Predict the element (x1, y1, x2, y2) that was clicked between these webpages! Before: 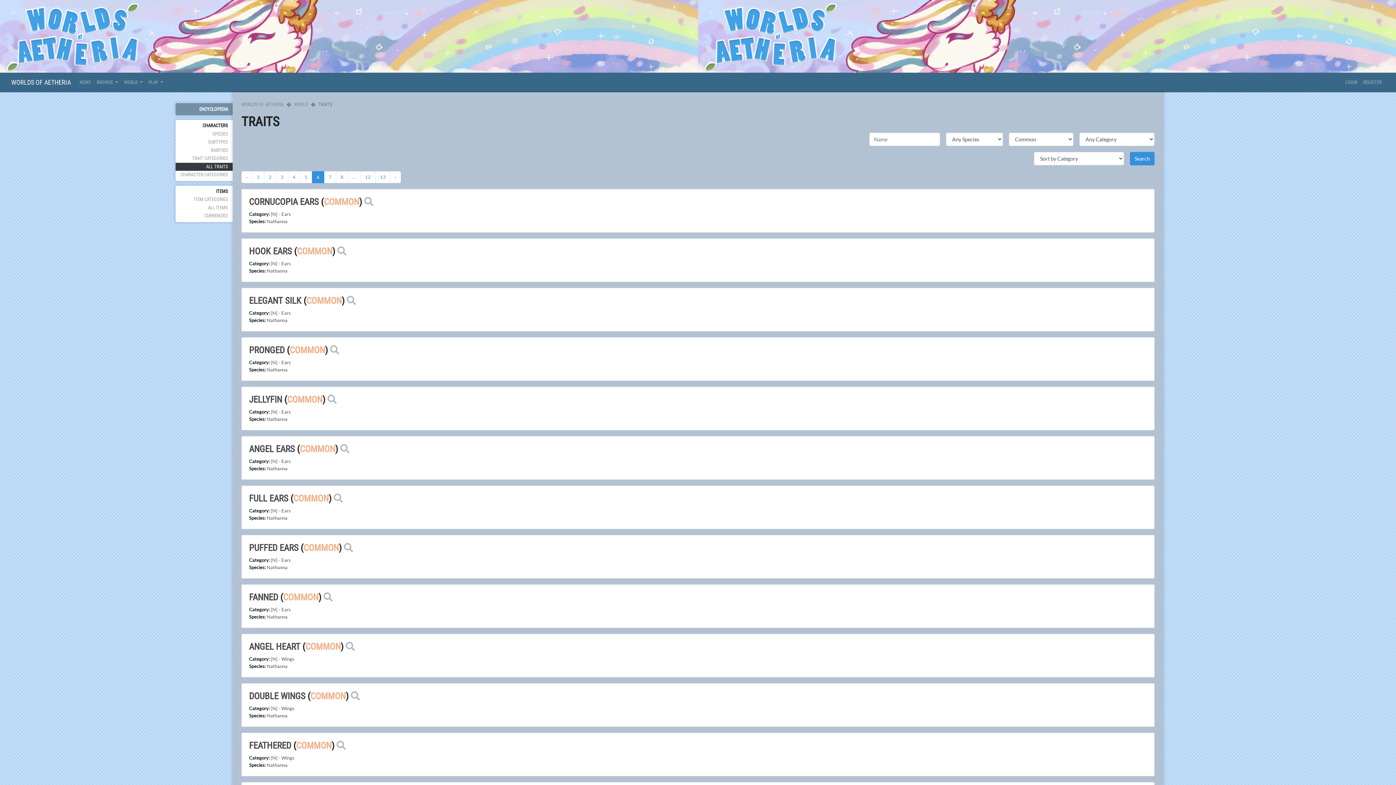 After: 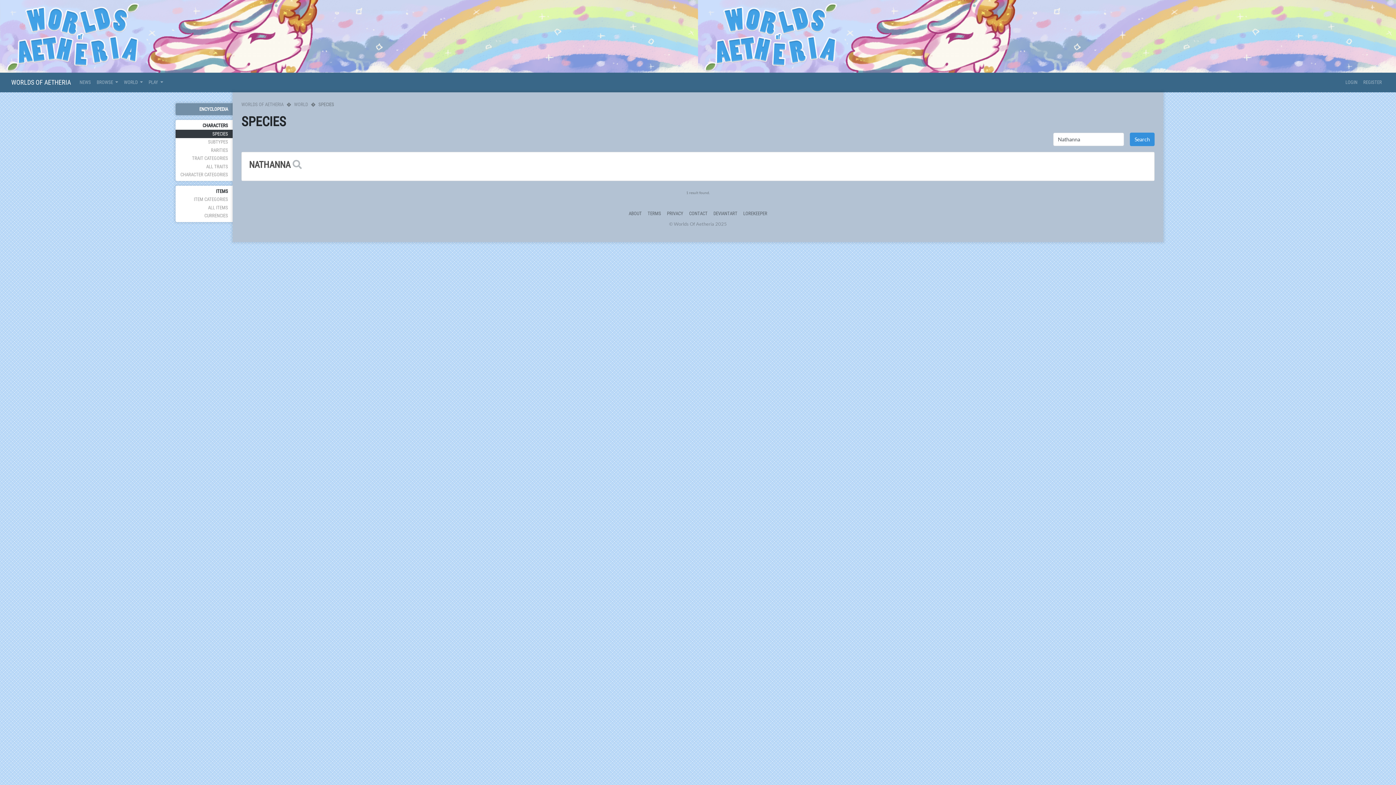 Action: label: Nathanna bbox: (266, 663, 287, 669)